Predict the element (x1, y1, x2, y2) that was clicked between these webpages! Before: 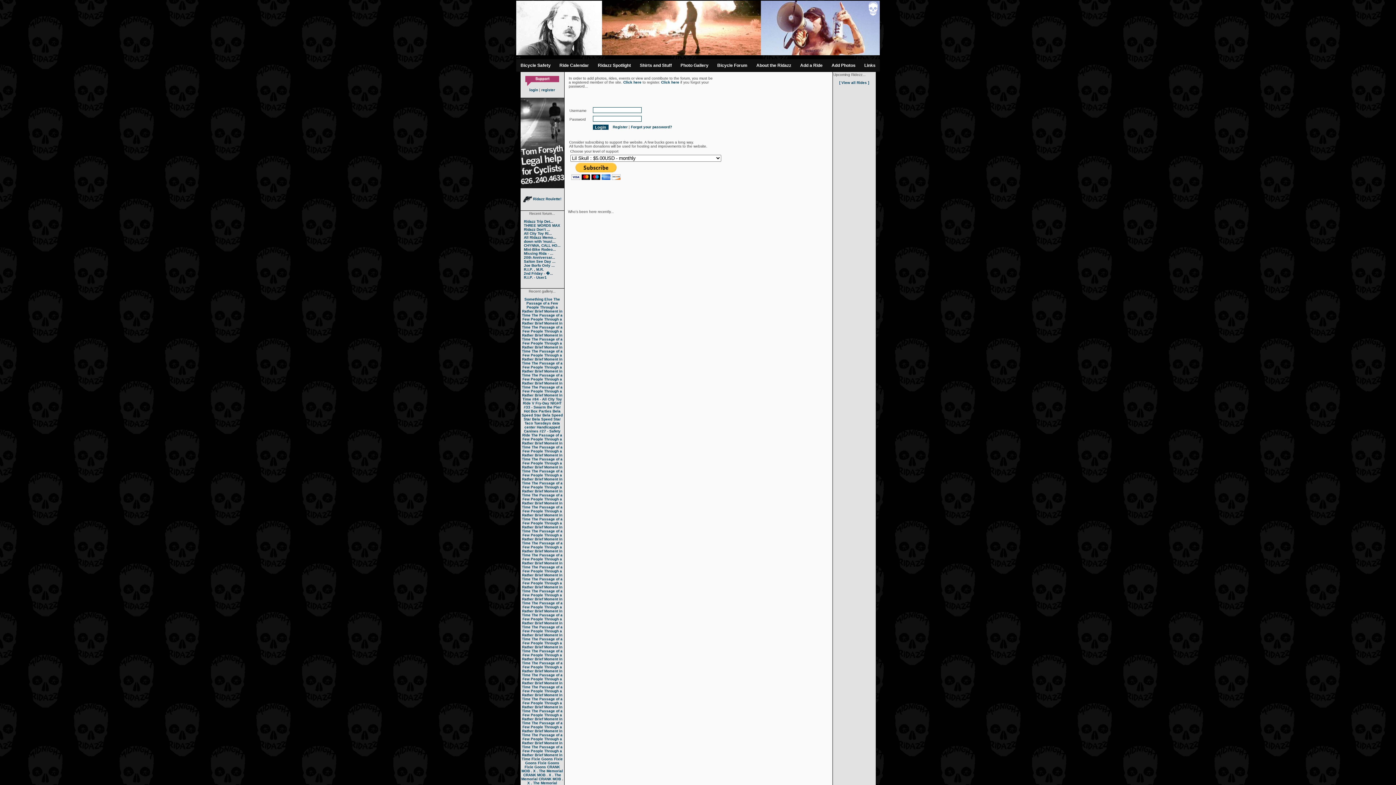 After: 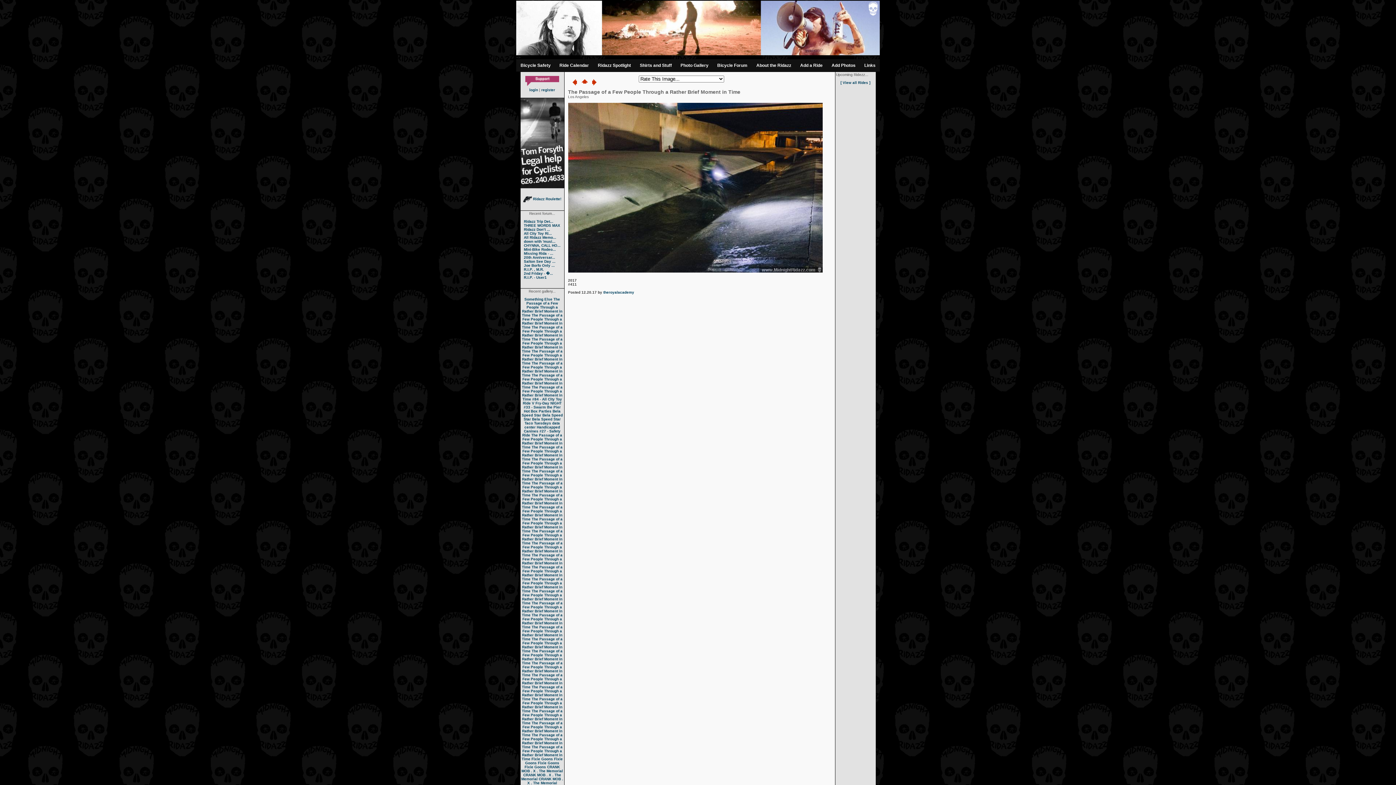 Action: label: The Passage of a Few People Through a Rather Brief Moment in Time bbox: (522, 709, 562, 725)